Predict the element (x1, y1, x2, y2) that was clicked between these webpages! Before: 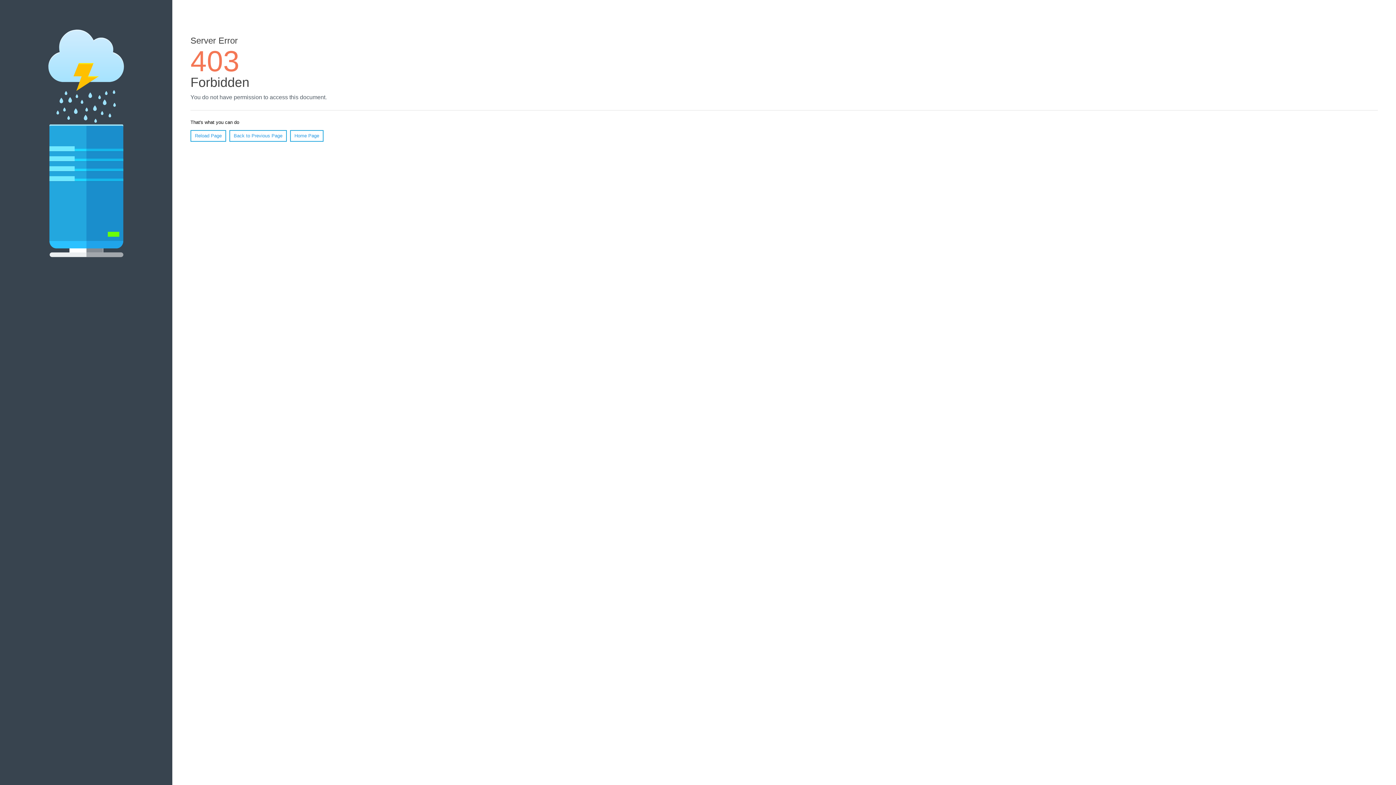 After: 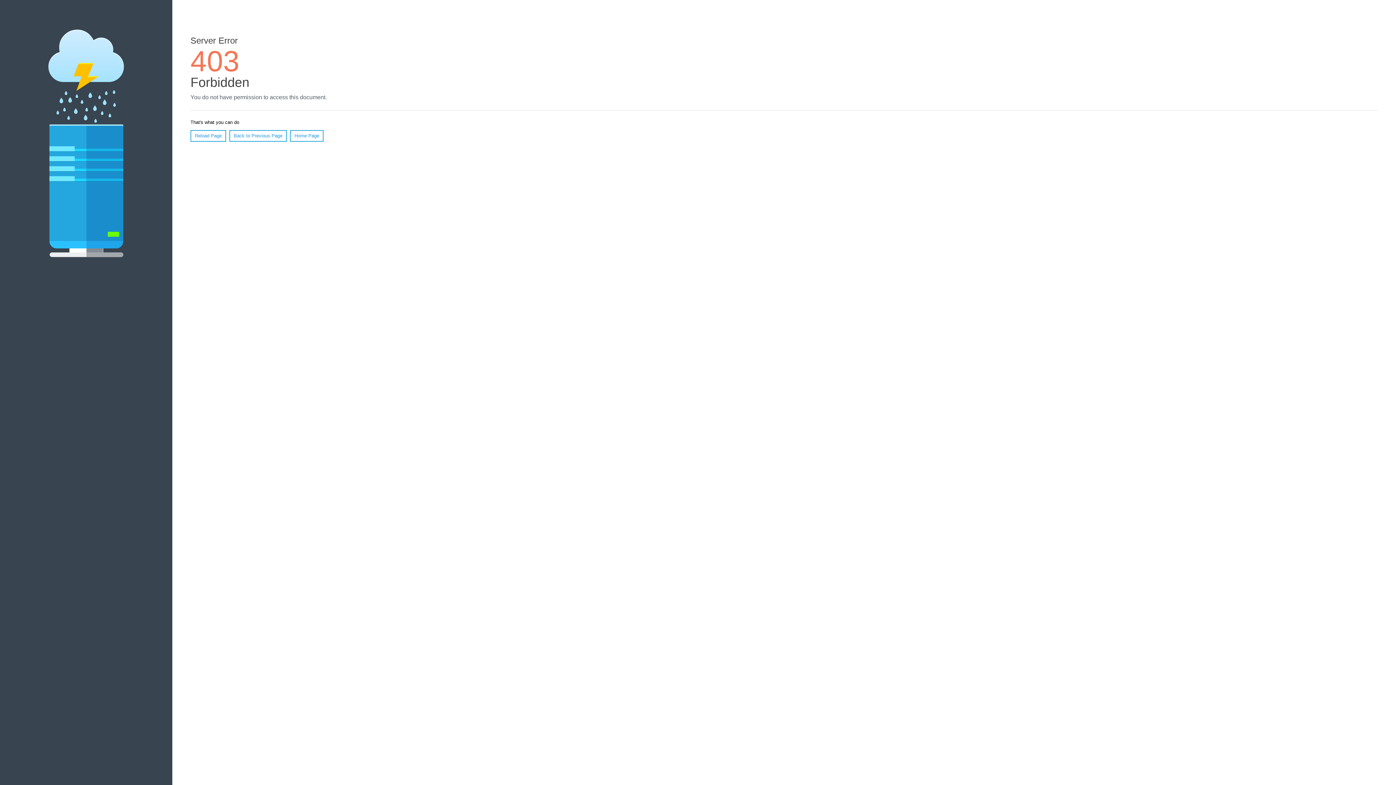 Action: bbox: (190, 130, 226, 141) label: Reload Page